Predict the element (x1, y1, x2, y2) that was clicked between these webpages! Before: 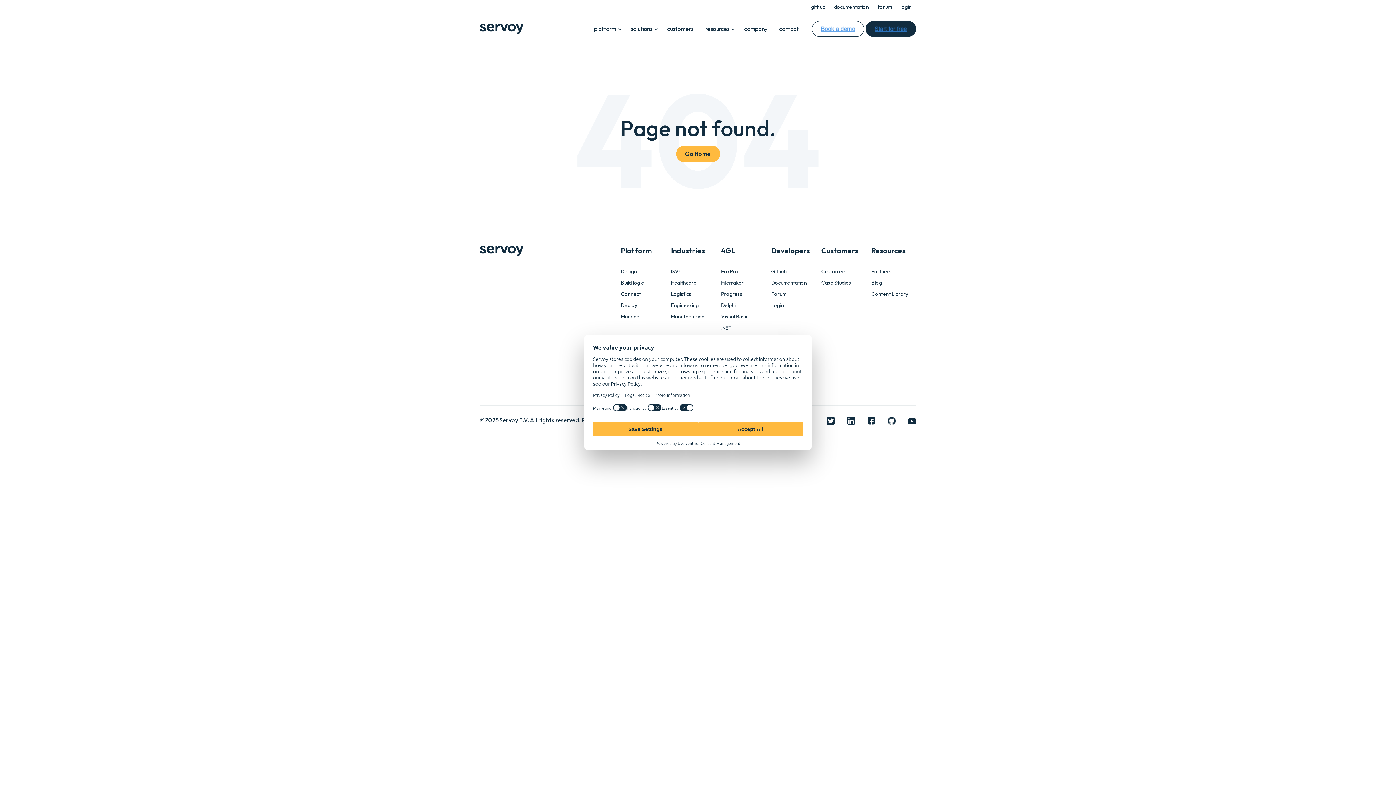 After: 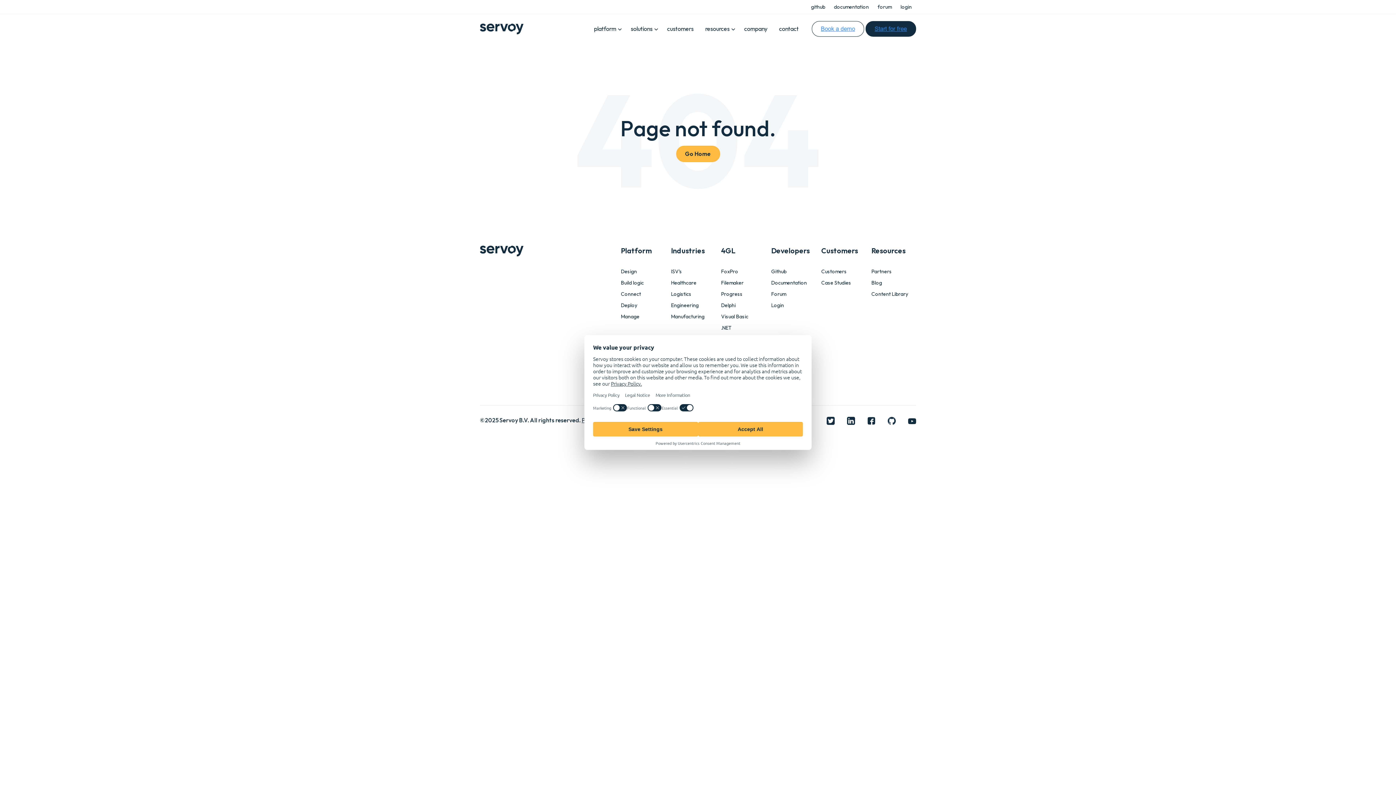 Action: bbox: (867, 416, 875, 424)